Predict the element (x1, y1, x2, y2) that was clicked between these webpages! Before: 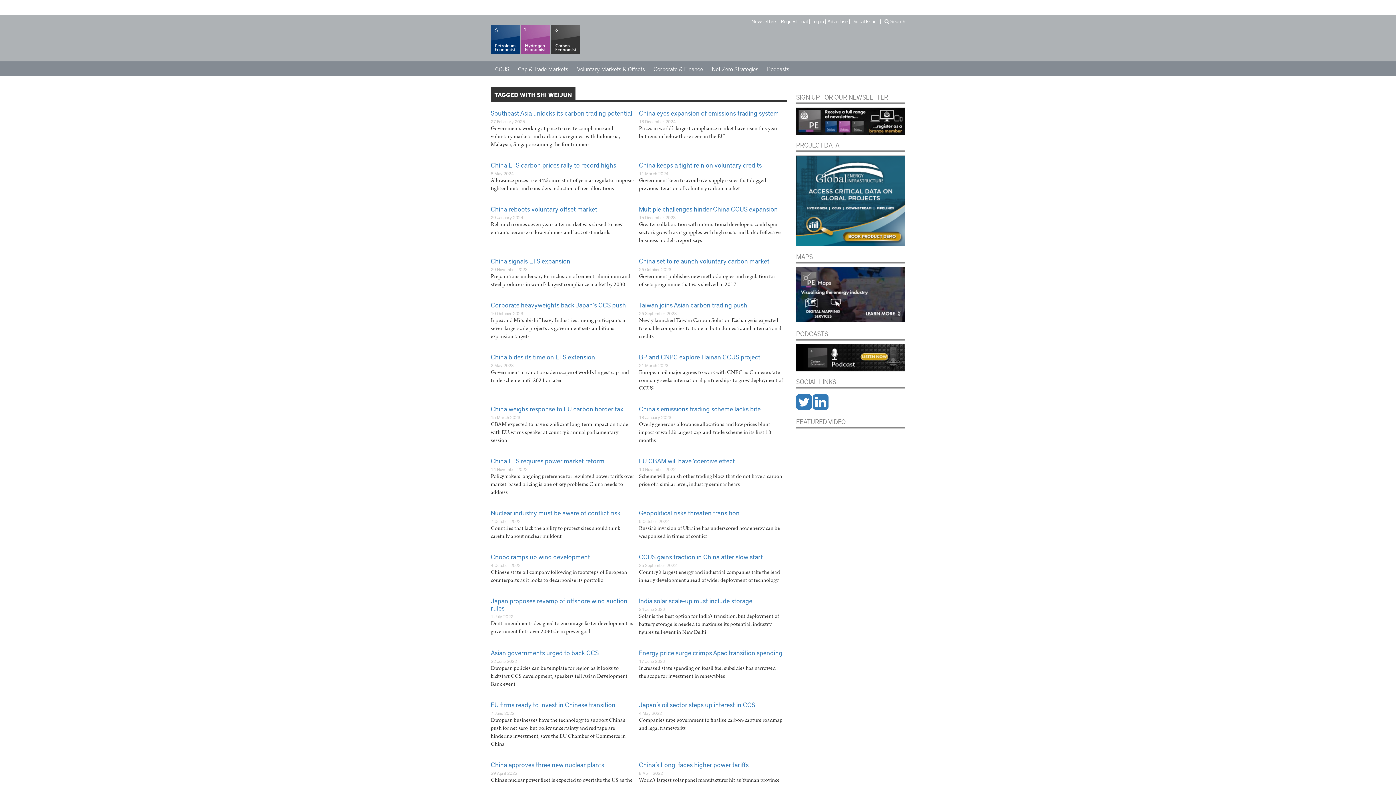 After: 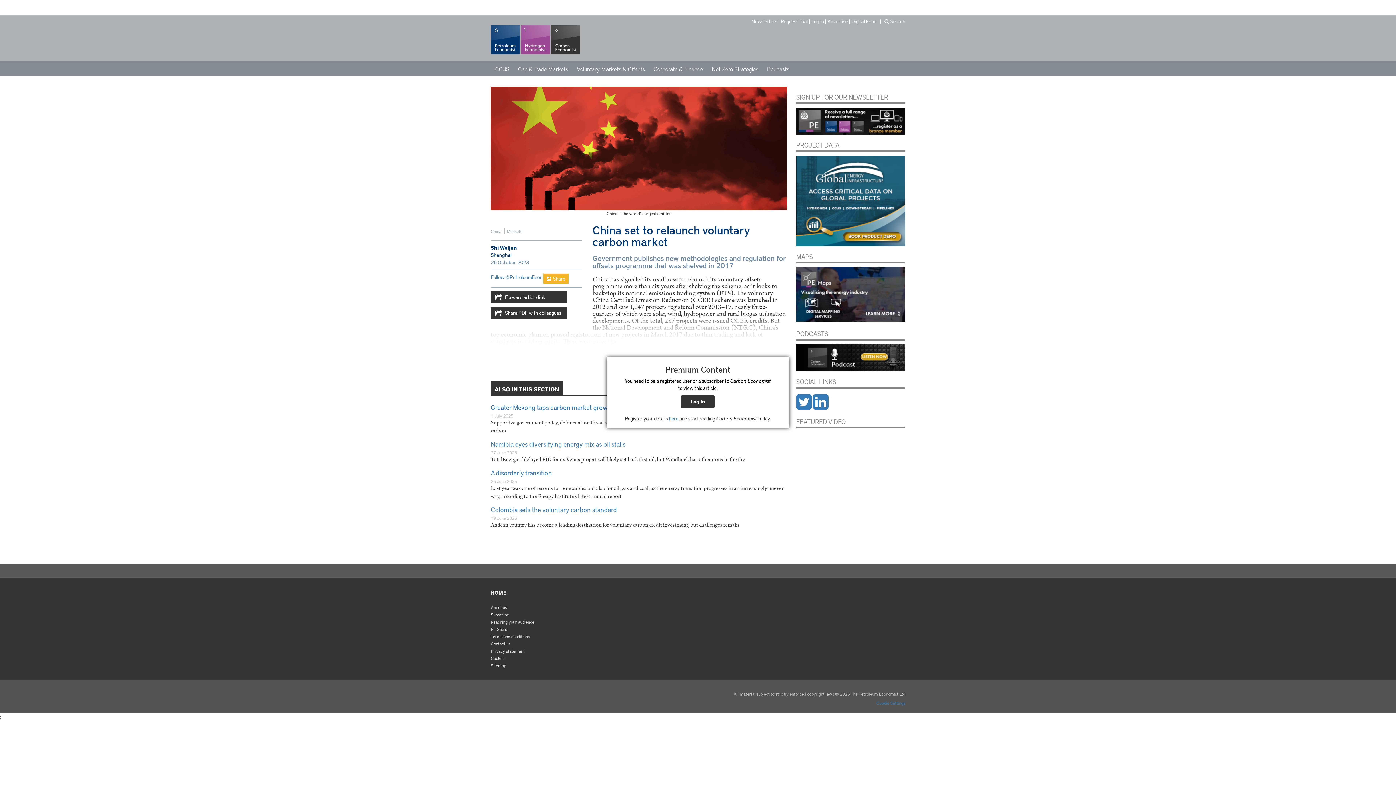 Action: bbox: (639, 256, 769, 265) label: China set to relaunch voluntary carbon market